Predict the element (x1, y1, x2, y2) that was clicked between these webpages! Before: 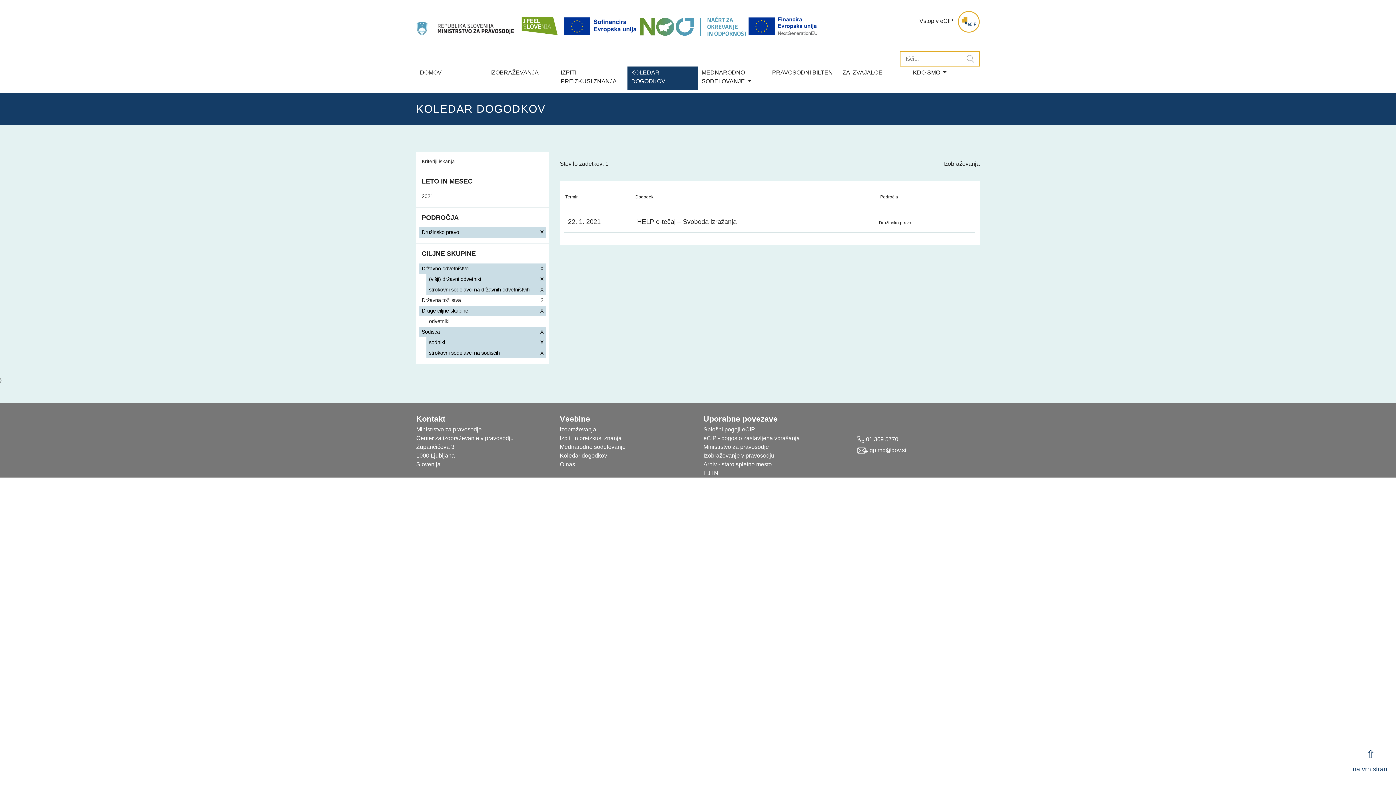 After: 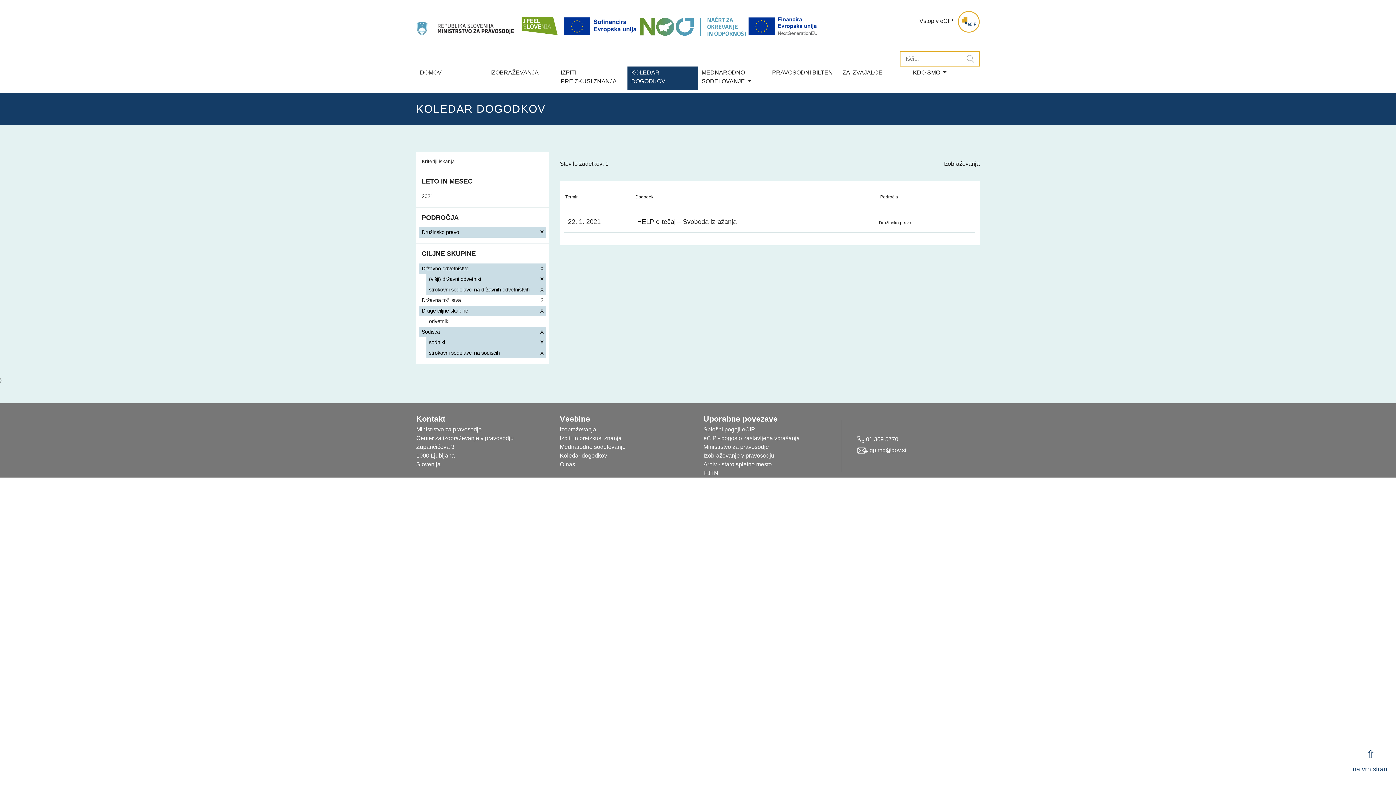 Action: label: Ministrstvo za pravosodje bbox: (703, 443, 769, 450)